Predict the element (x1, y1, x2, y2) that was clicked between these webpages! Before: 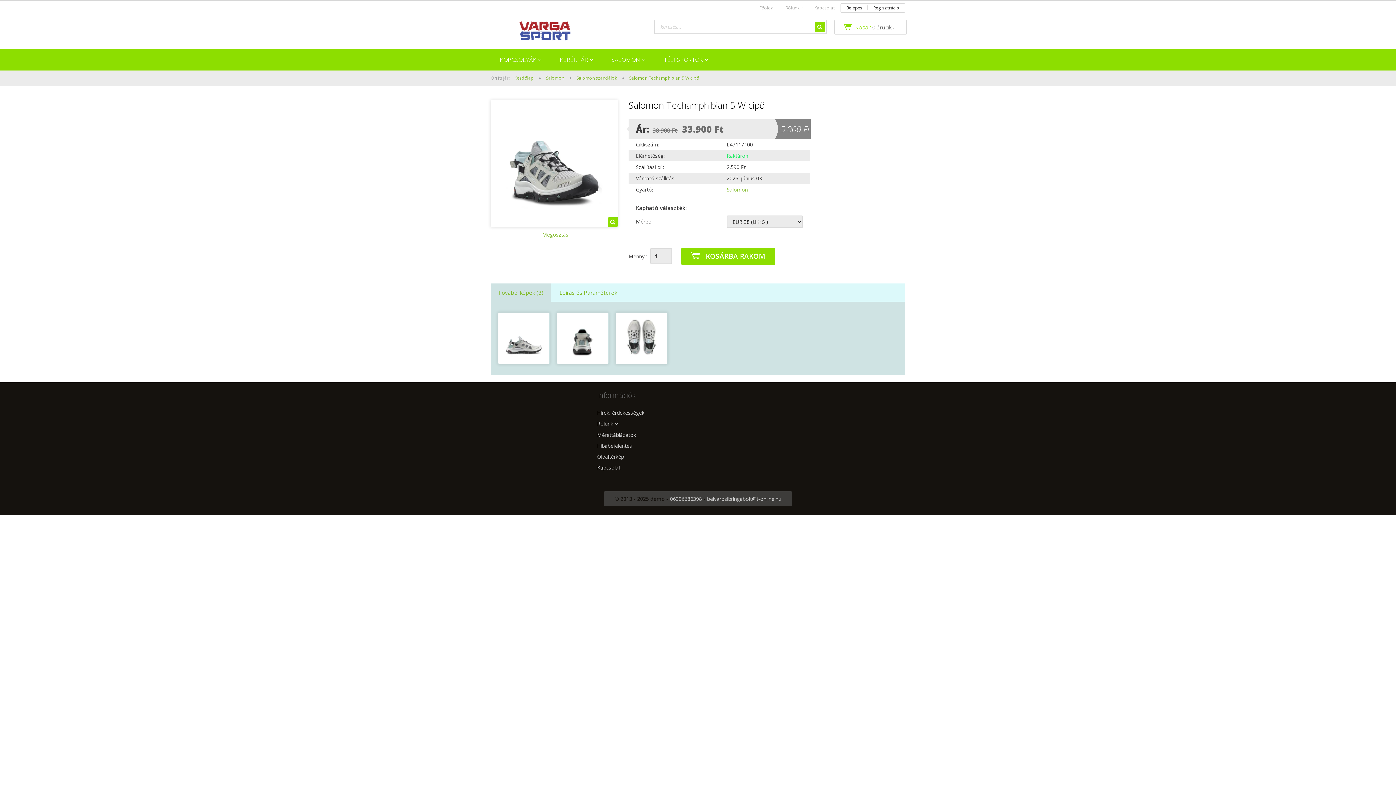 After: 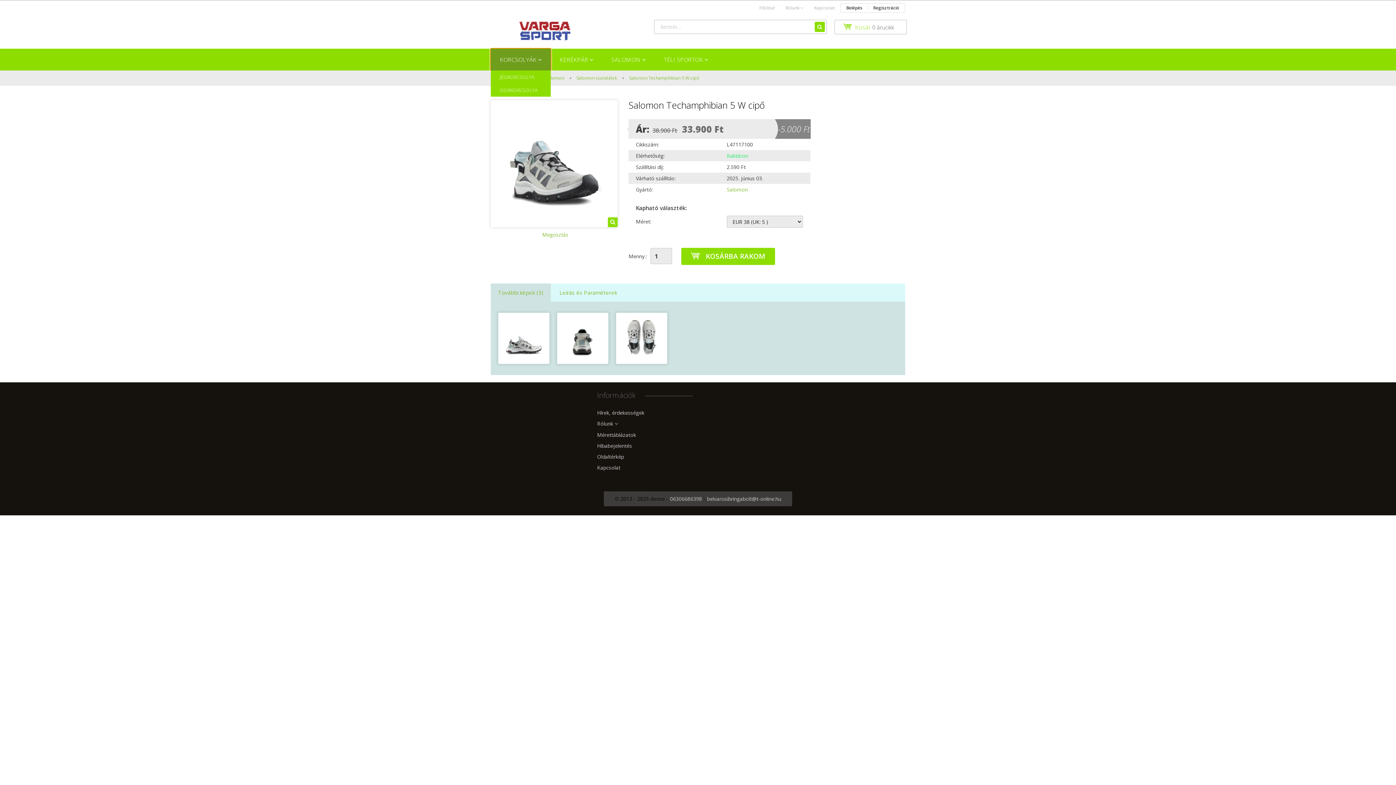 Action: label: KORCSOLYÁK  bbox: (490, 48, 550, 70)